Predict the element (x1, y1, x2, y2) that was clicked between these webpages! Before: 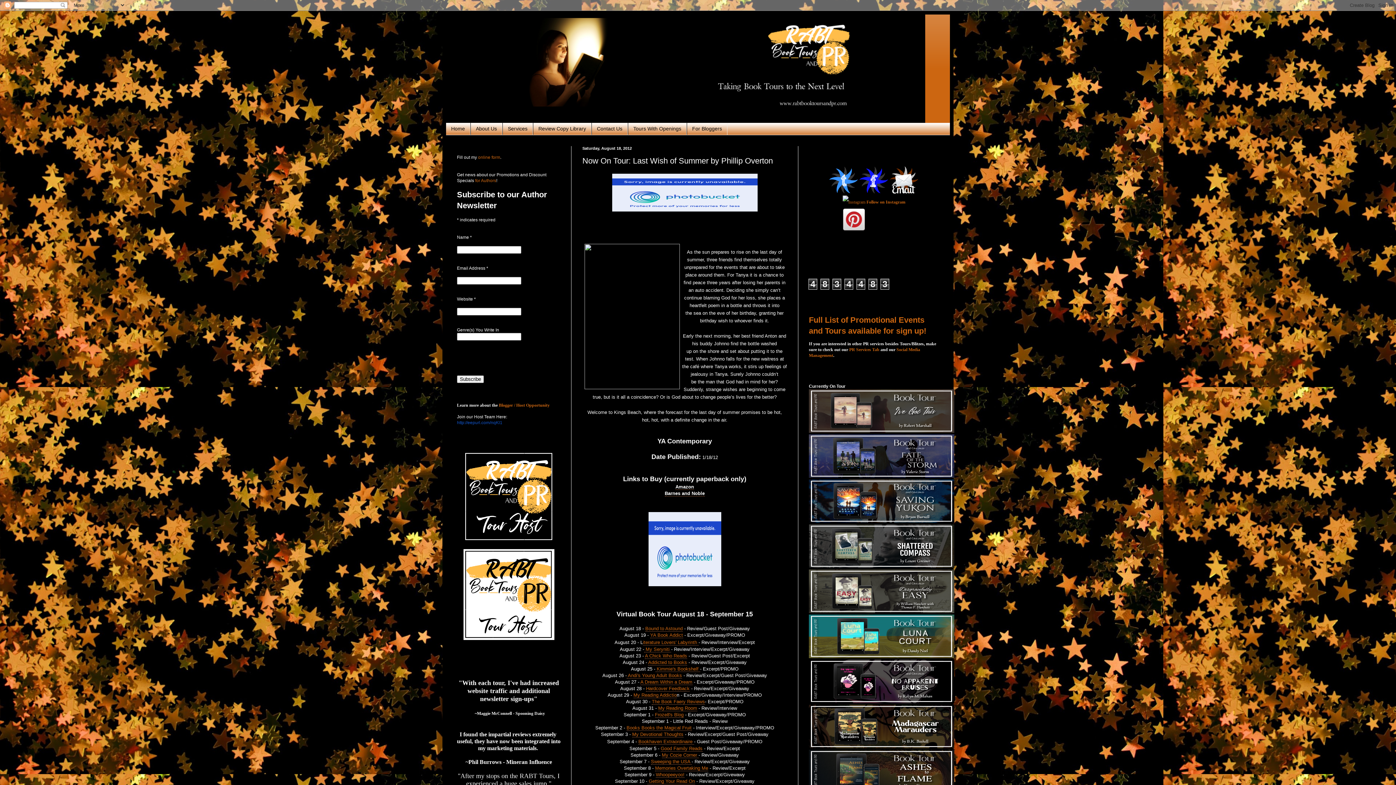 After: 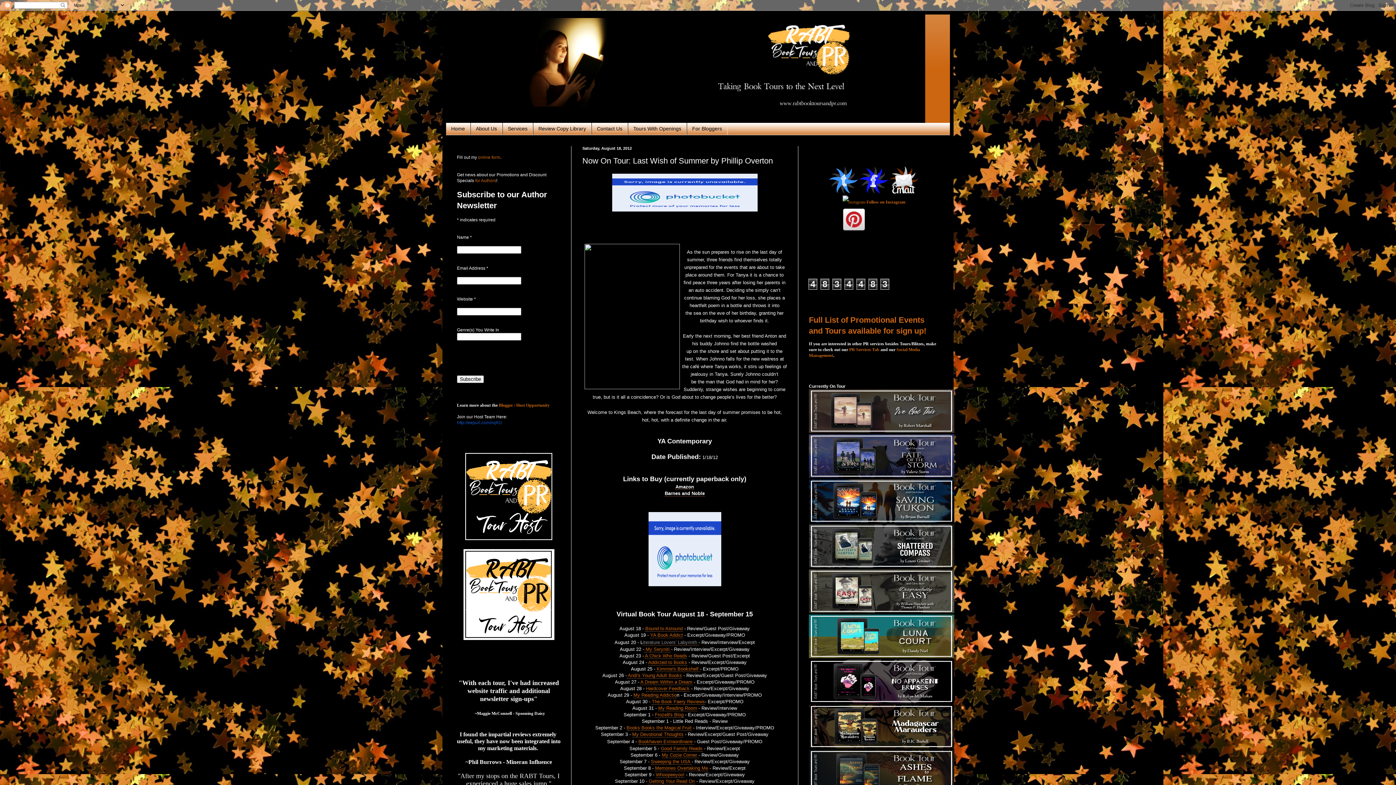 Action: bbox: (643, 640, 698, 645) label: iterature Lovers' Labyrinth 